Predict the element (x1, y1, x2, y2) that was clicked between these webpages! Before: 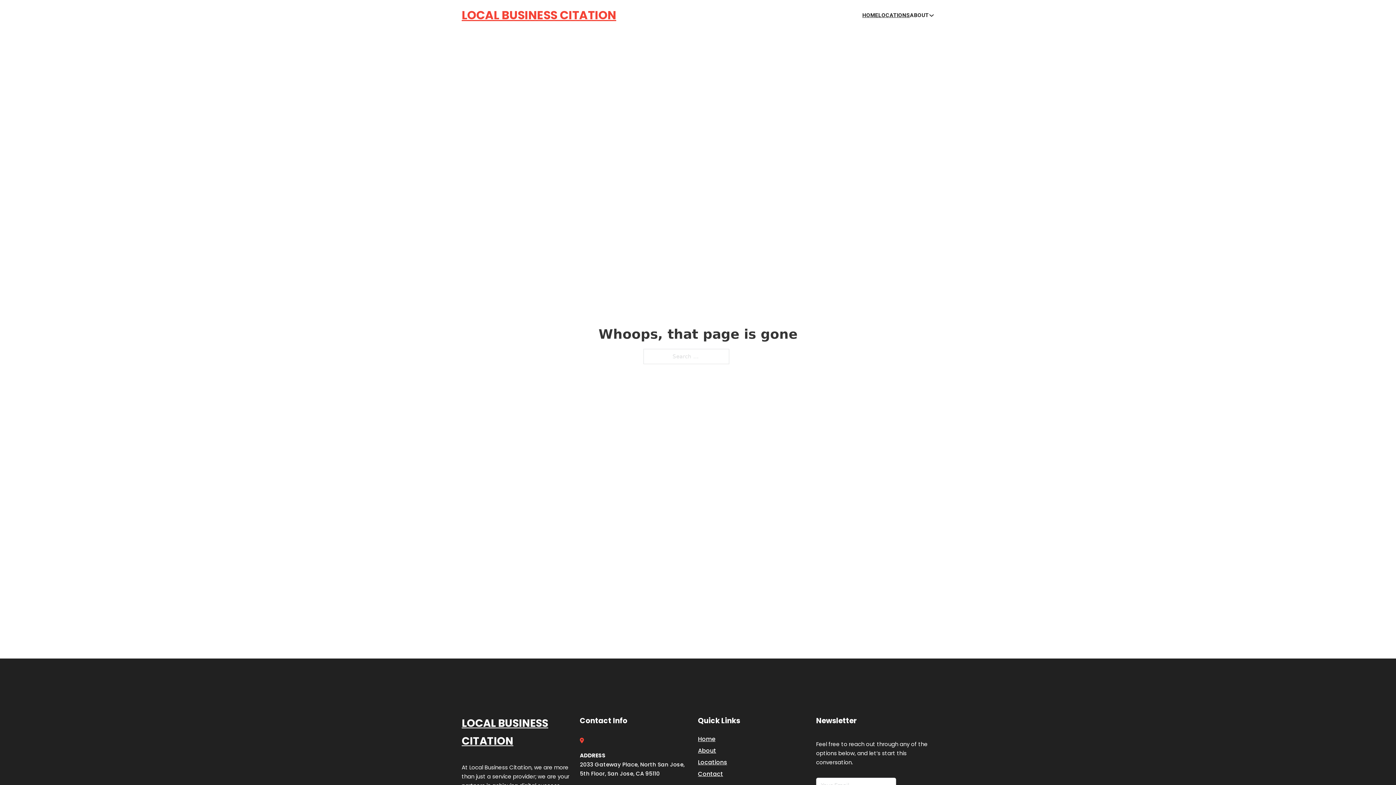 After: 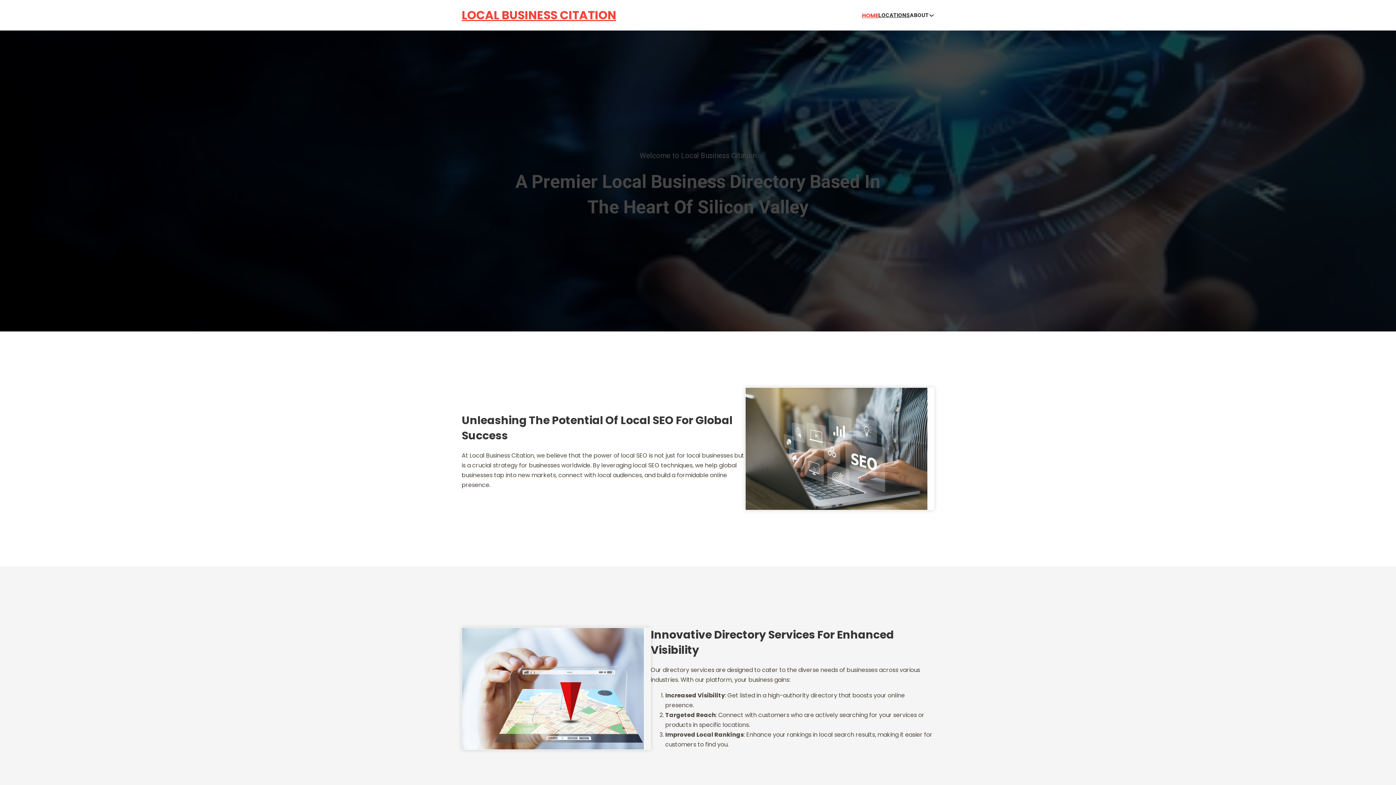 Action: label: Home bbox: (698, 734, 715, 744)